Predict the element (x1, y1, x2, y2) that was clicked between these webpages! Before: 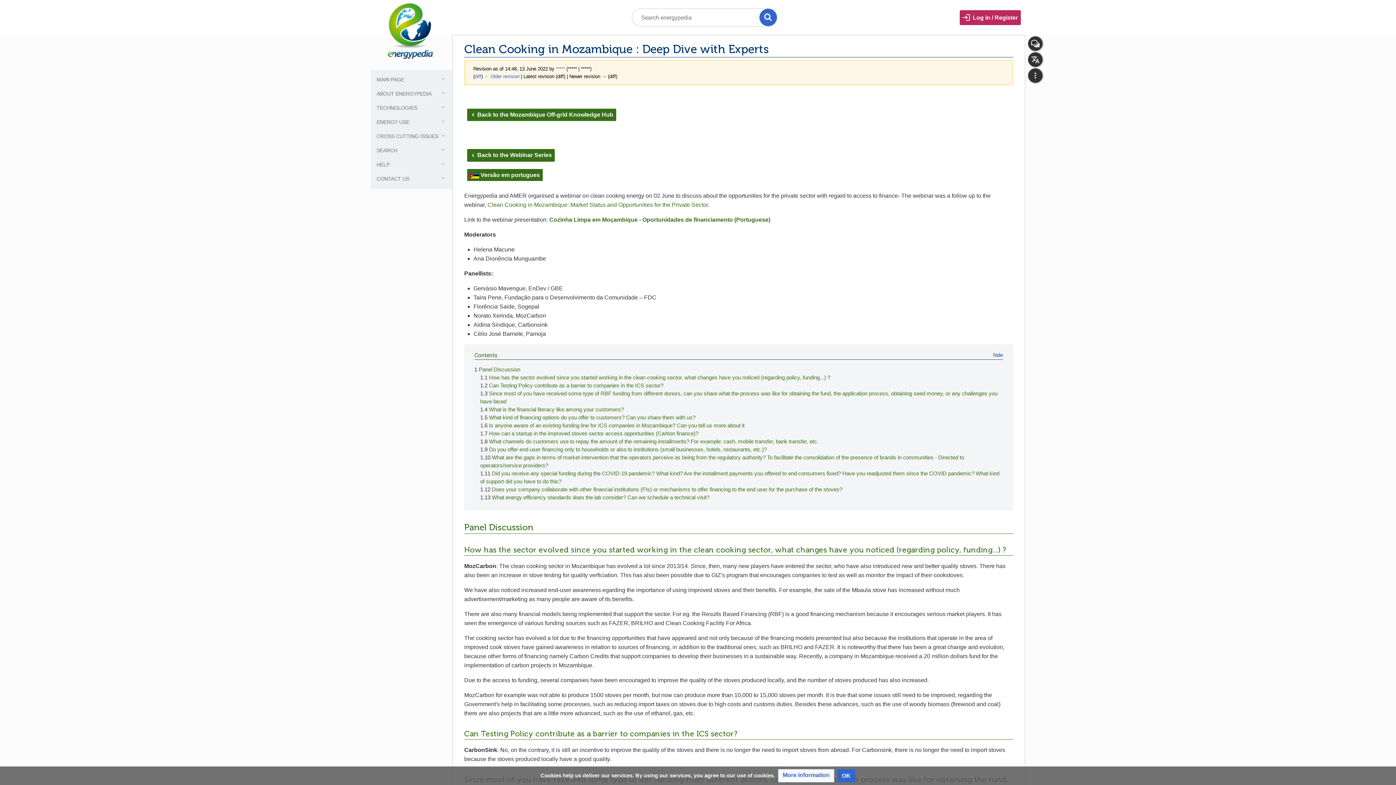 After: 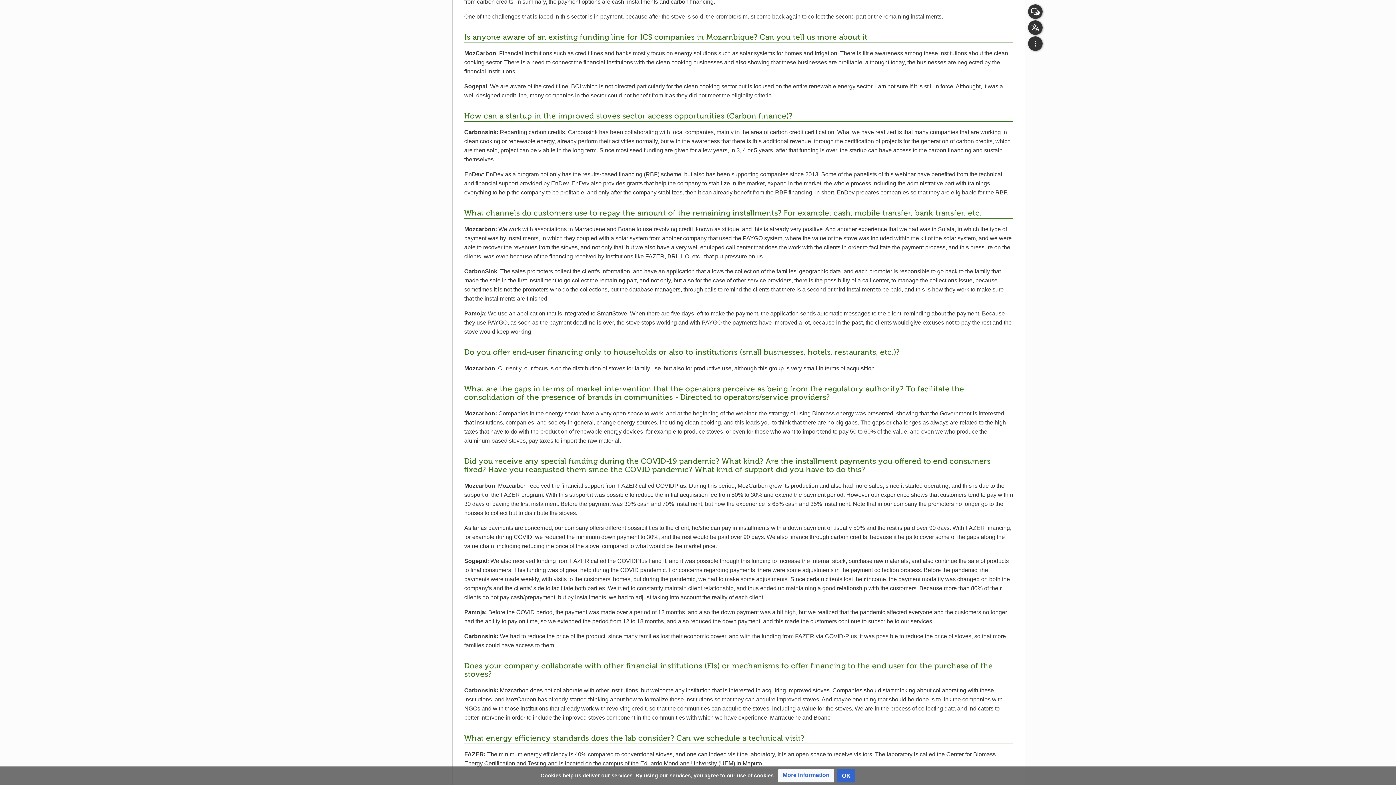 Action: label: 1.6 Is anyone aware of an existing funding line for ICS companies in Mozambique? Can you tell us more about it bbox: (480, 422, 744, 428)